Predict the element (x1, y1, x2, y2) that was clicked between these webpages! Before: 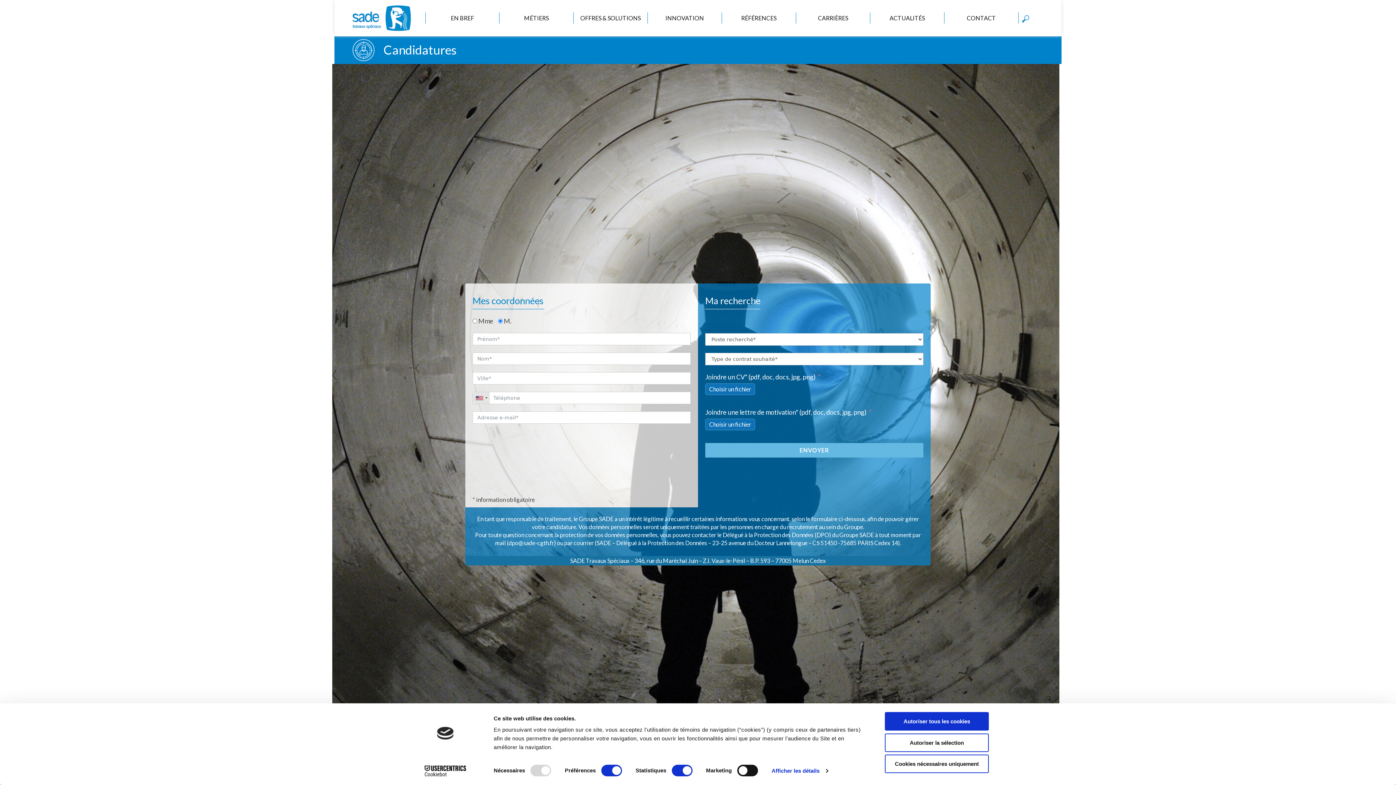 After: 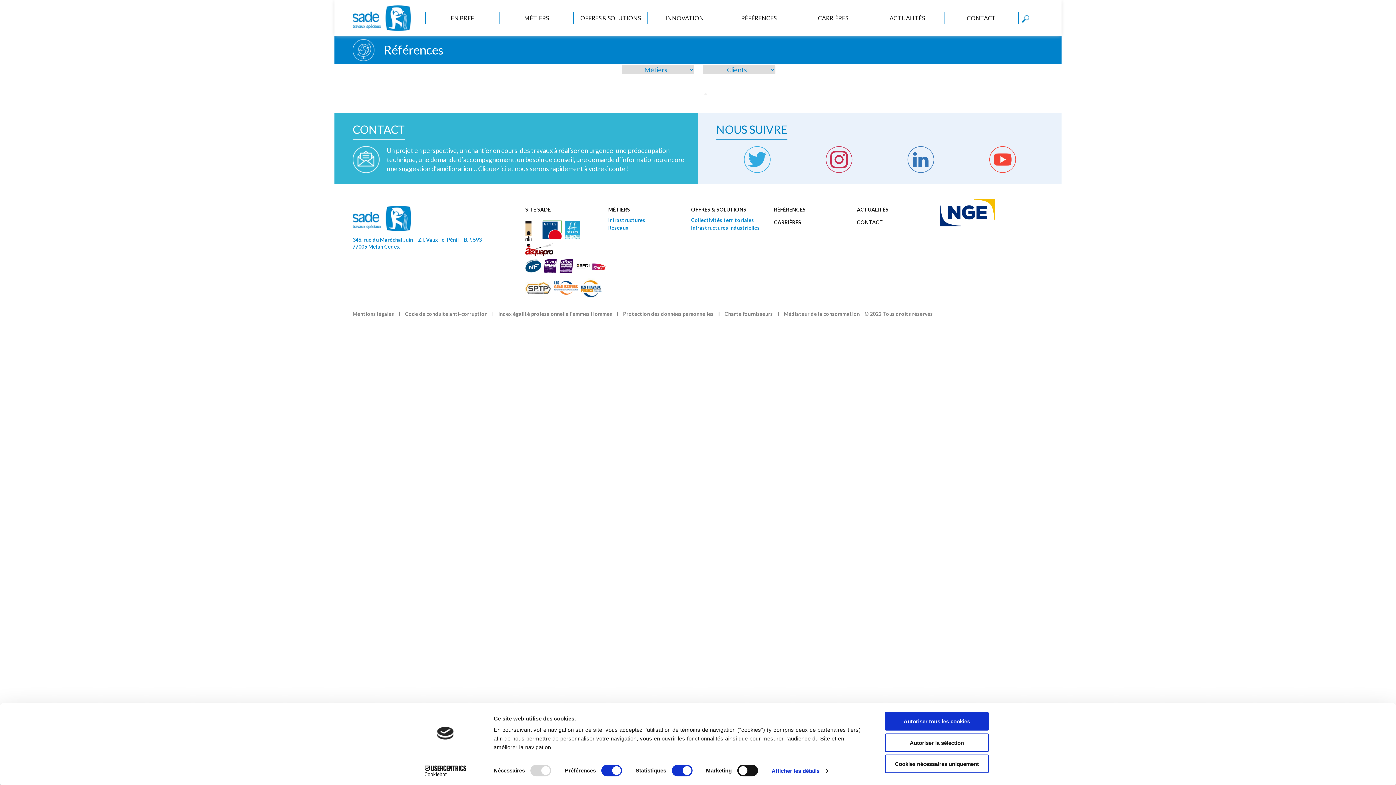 Action: label: RÉFÉRENCES bbox: (724, 14, 793, 21)